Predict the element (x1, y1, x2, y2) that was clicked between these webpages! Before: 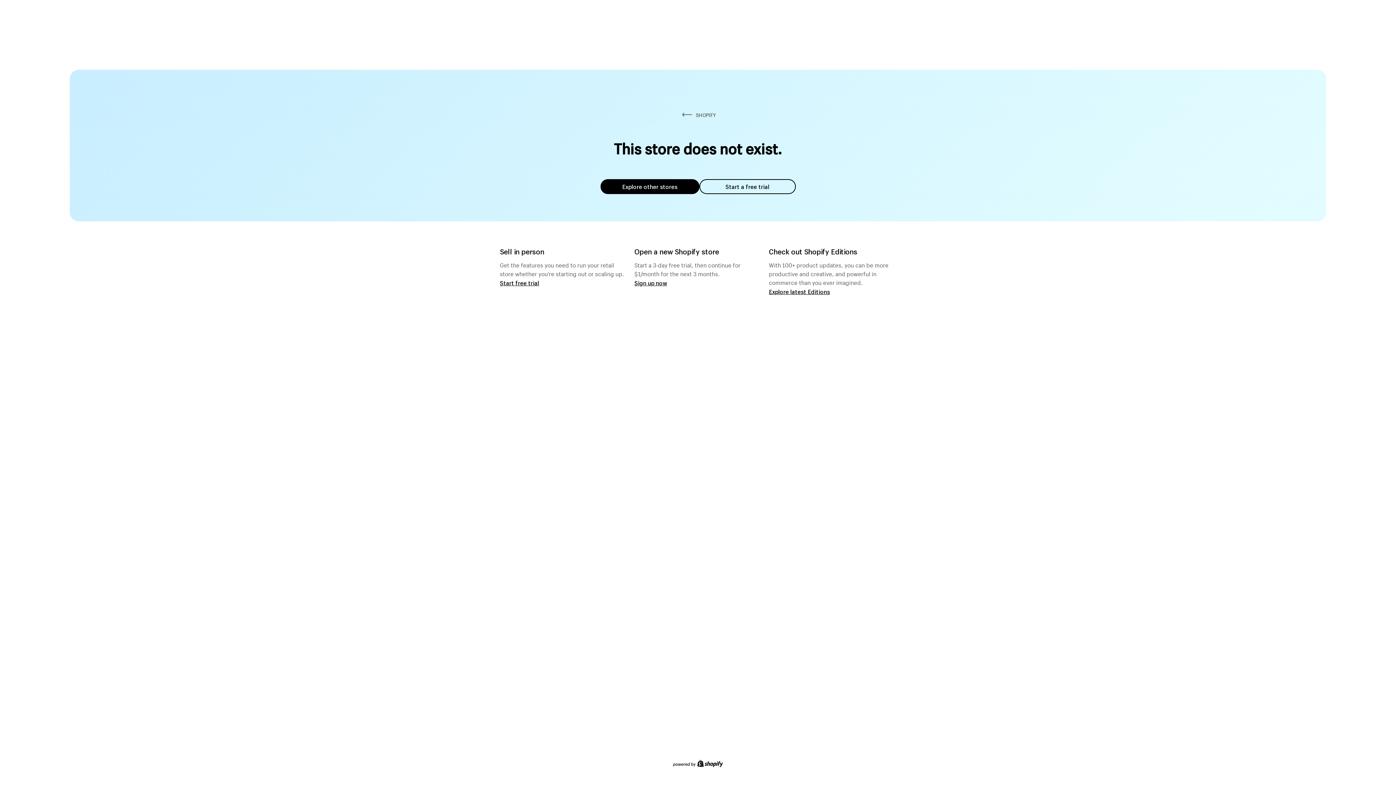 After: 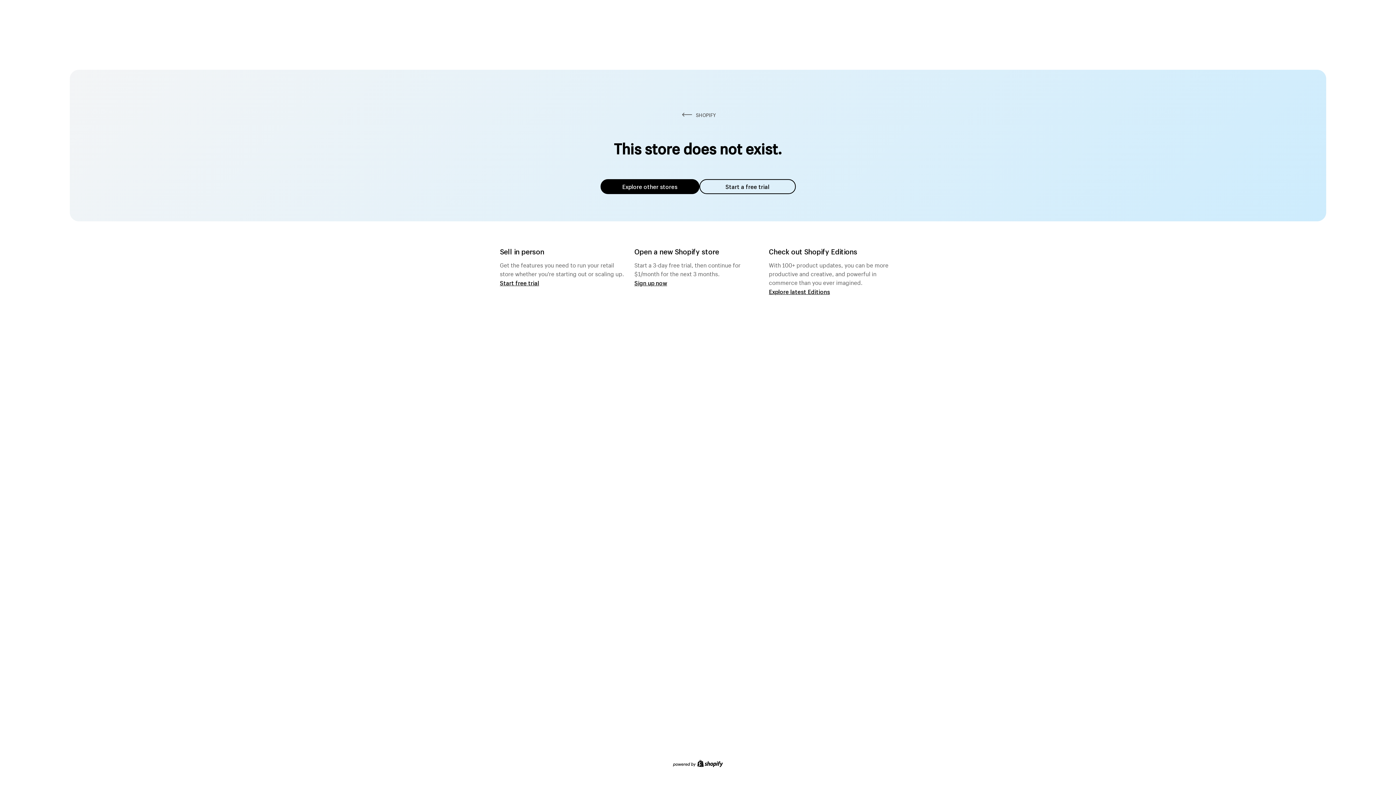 Action: bbox: (600, 179, 699, 194) label: Explore other stores